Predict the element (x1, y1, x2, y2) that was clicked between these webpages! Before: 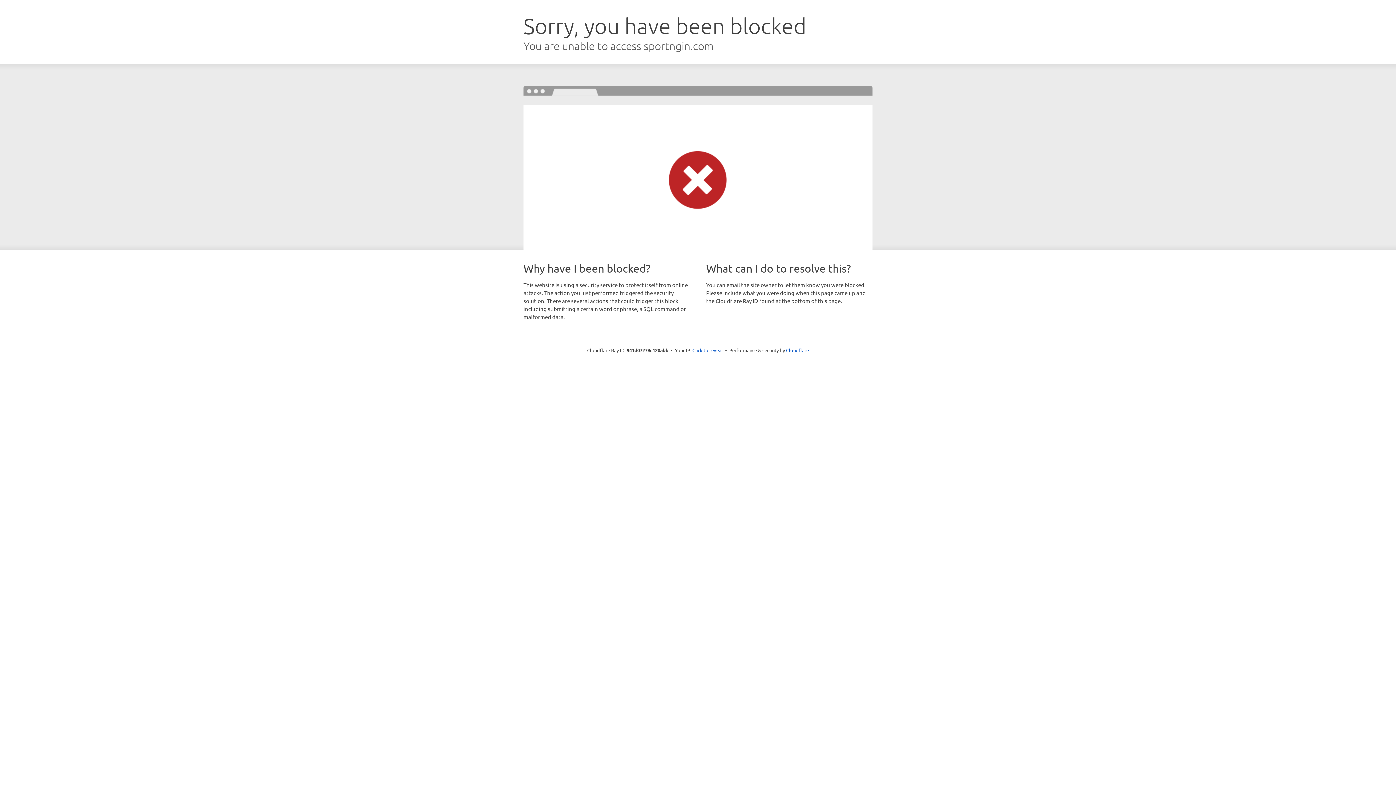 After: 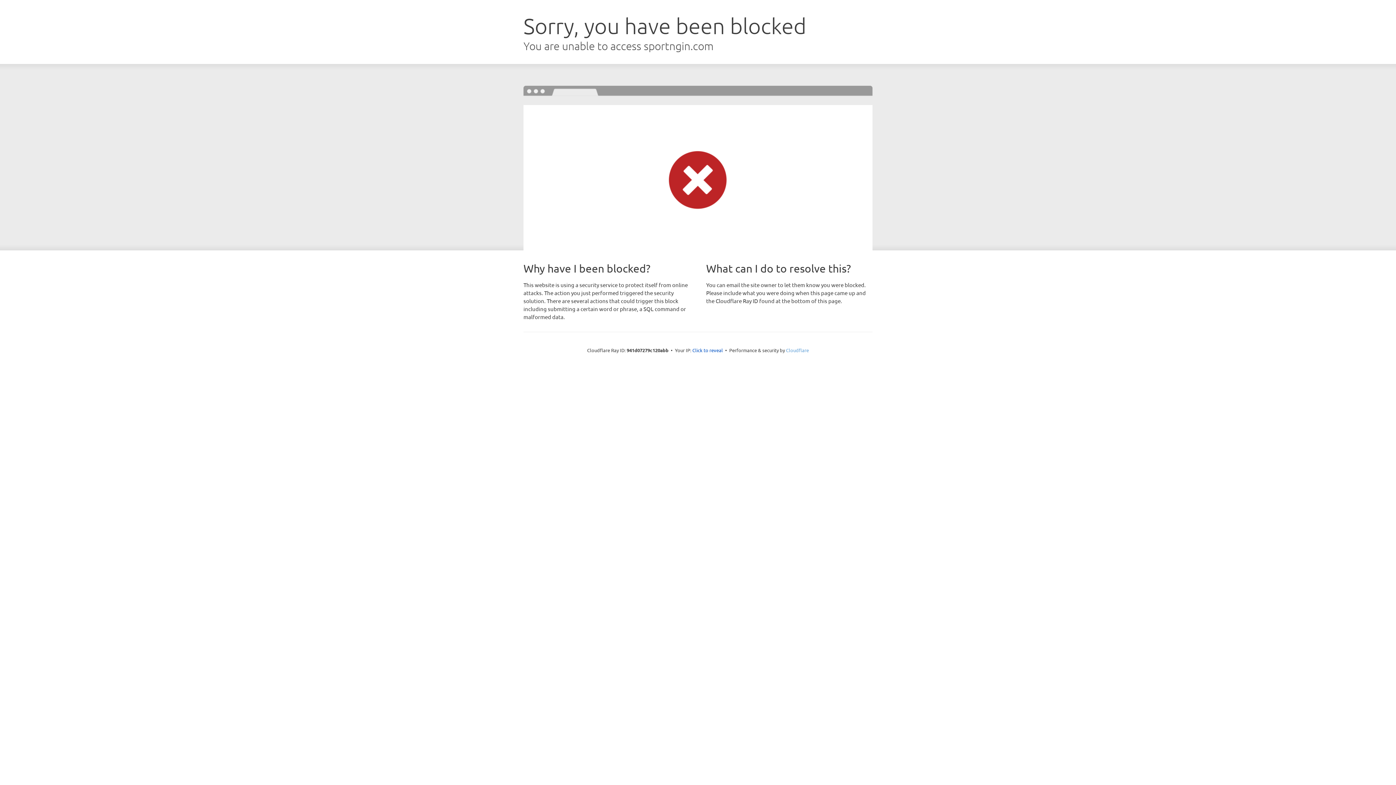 Action: bbox: (786, 347, 809, 353) label: Cloudflare